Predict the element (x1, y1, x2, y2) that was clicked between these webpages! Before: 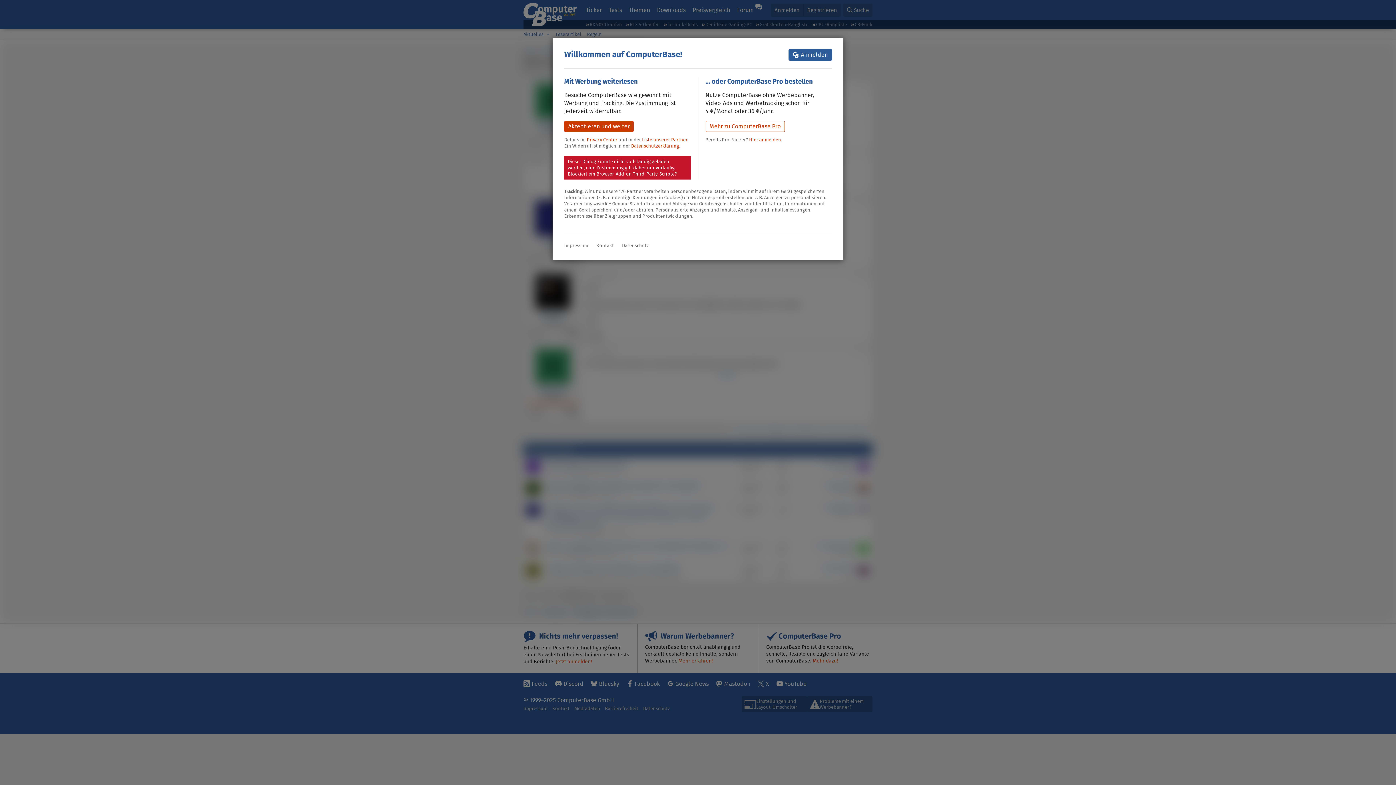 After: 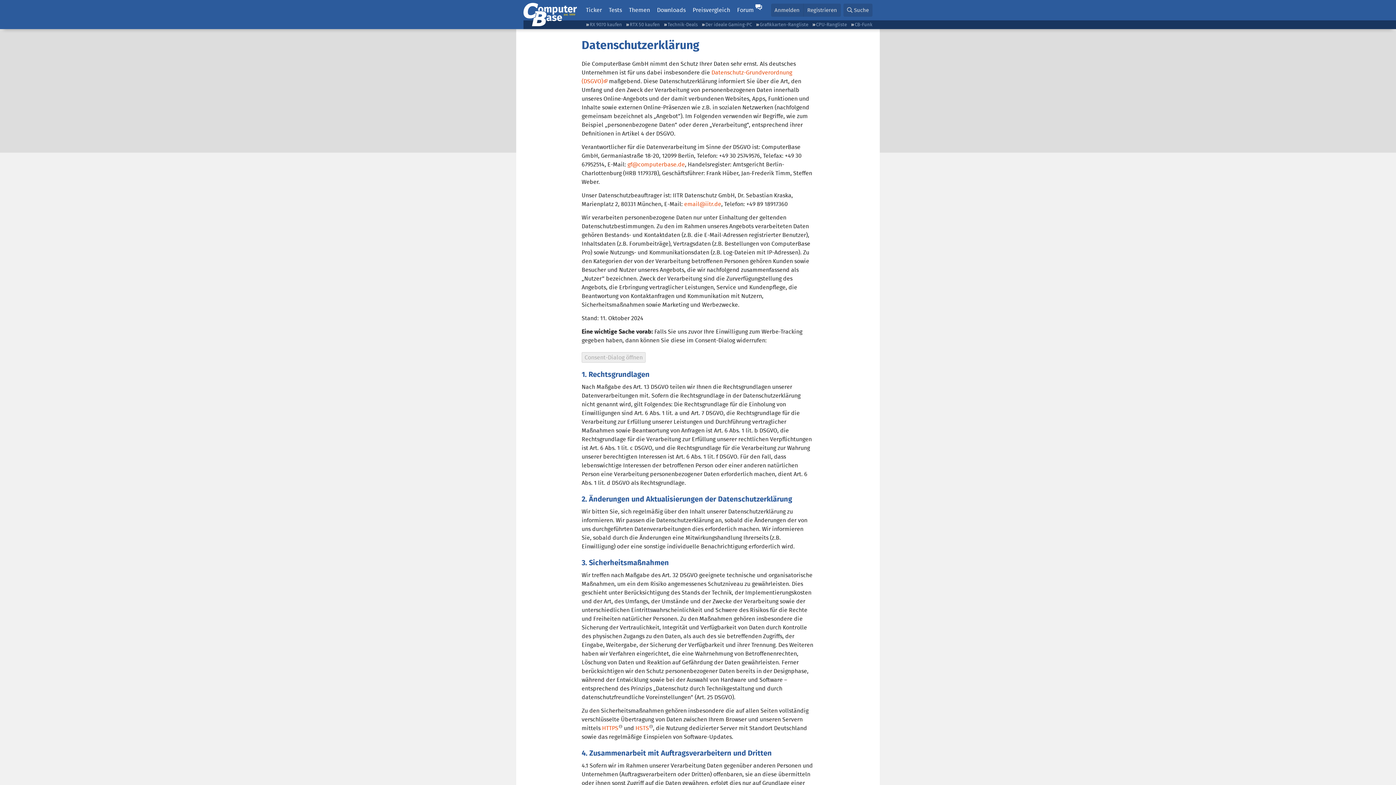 Action: bbox: (622, 242, 649, 248) label: Datenschutz